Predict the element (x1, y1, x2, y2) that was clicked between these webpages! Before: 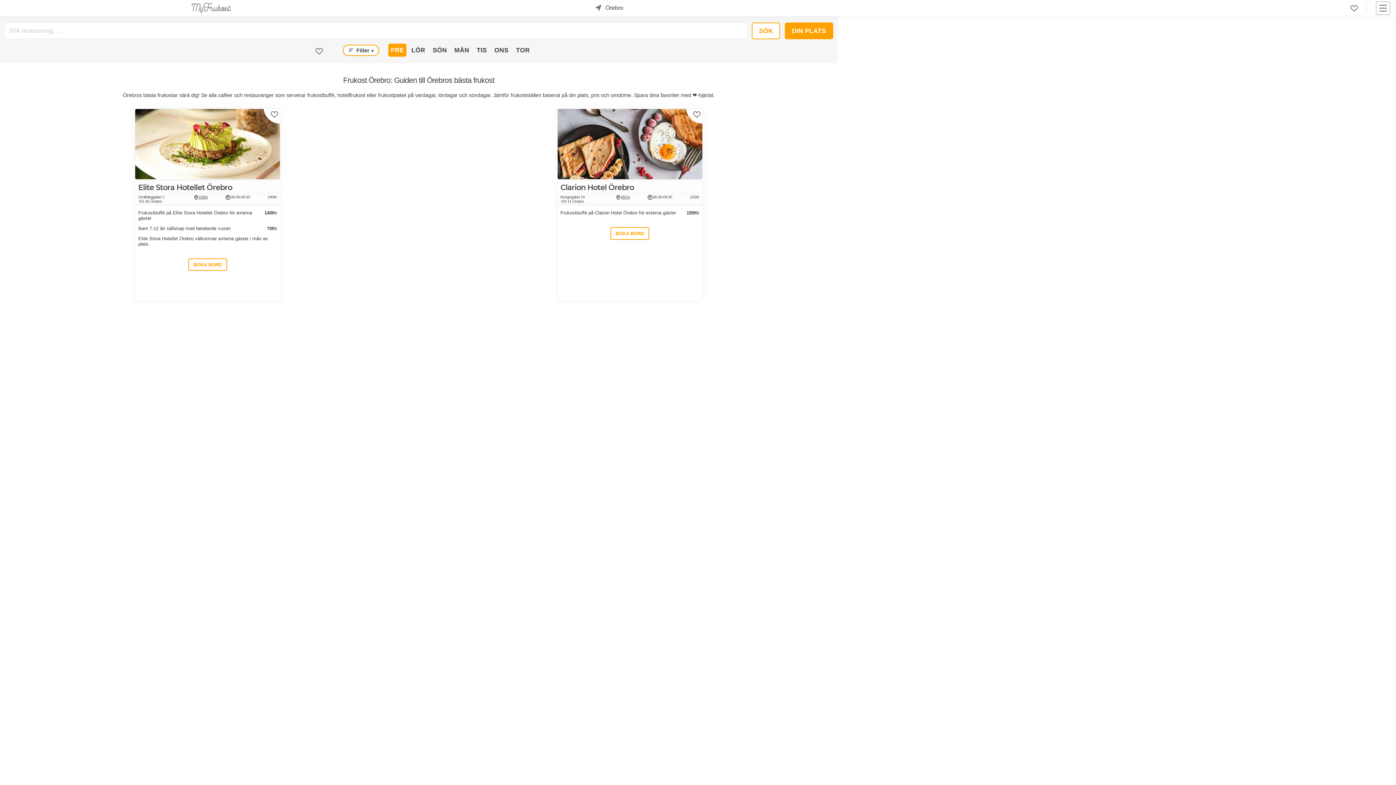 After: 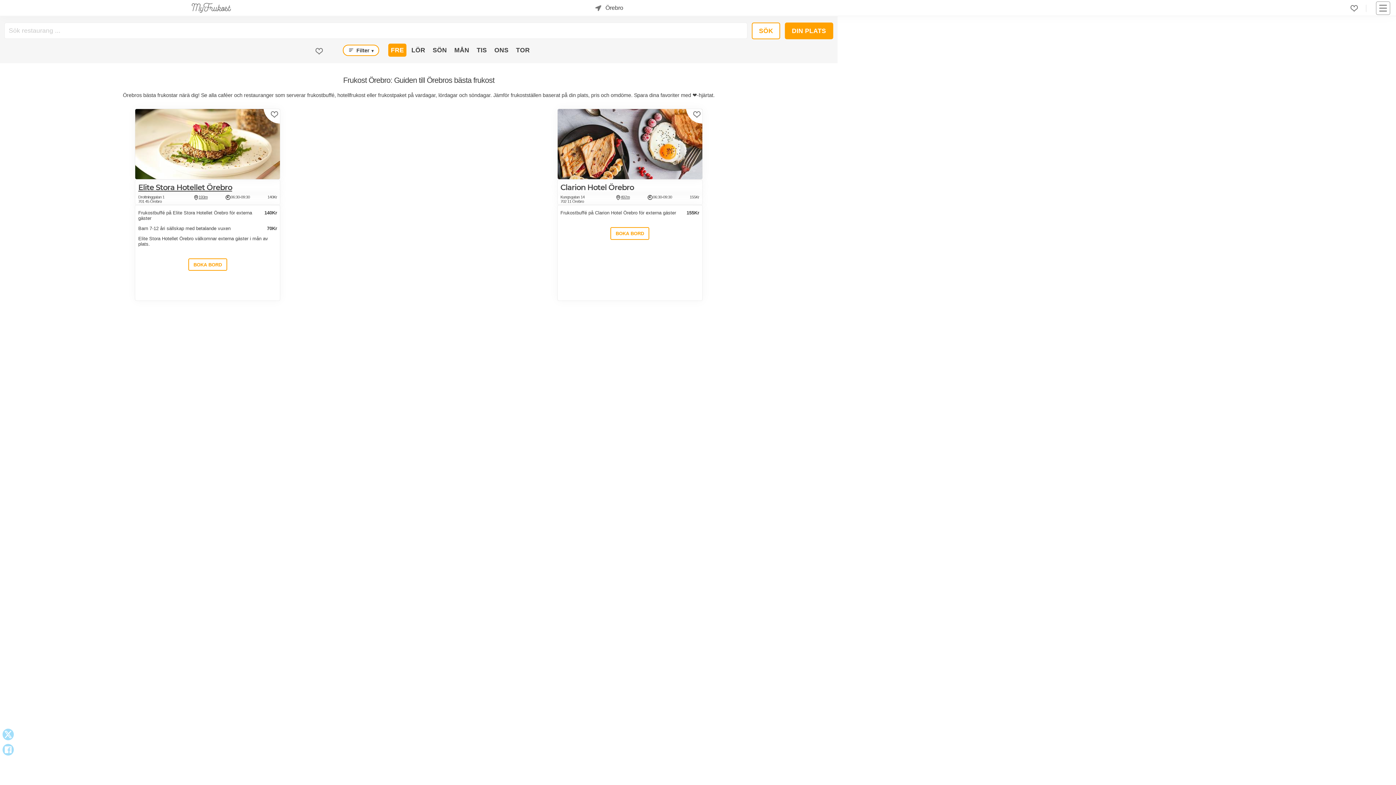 Action: label: Elite Stora Hotellet Örebro bbox: (138, 183, 277, 192)